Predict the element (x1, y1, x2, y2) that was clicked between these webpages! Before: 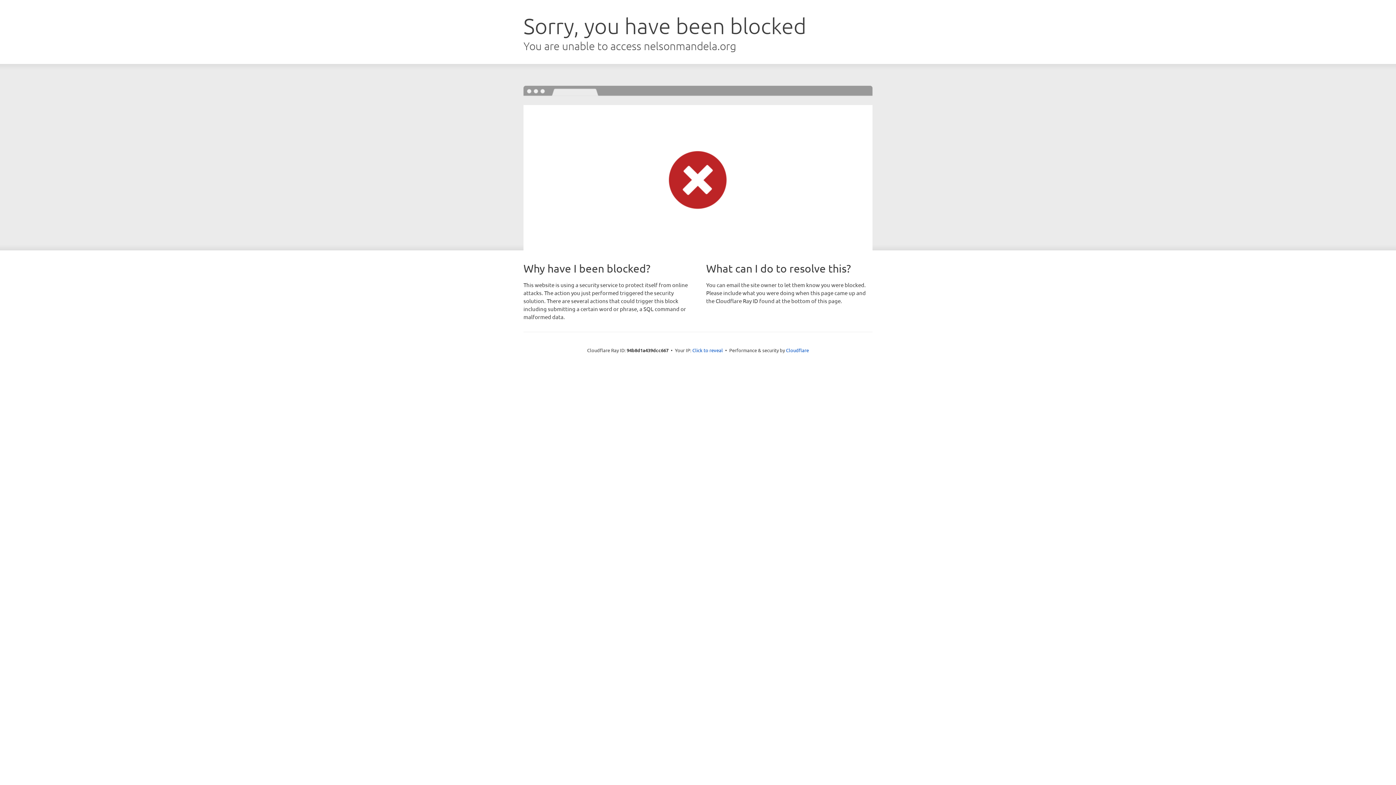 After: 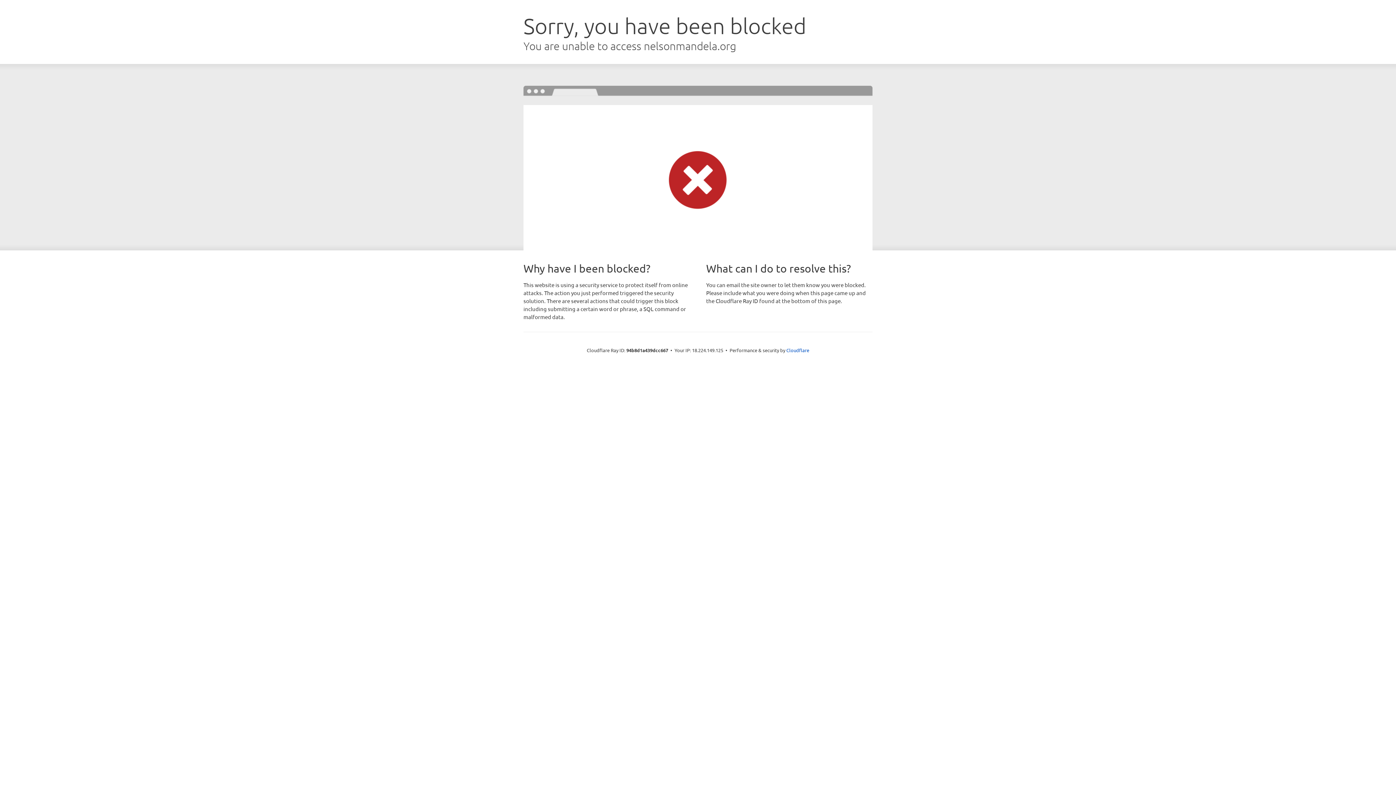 Action: bbox: (692, 346, 723, 353) label: Click to reveal